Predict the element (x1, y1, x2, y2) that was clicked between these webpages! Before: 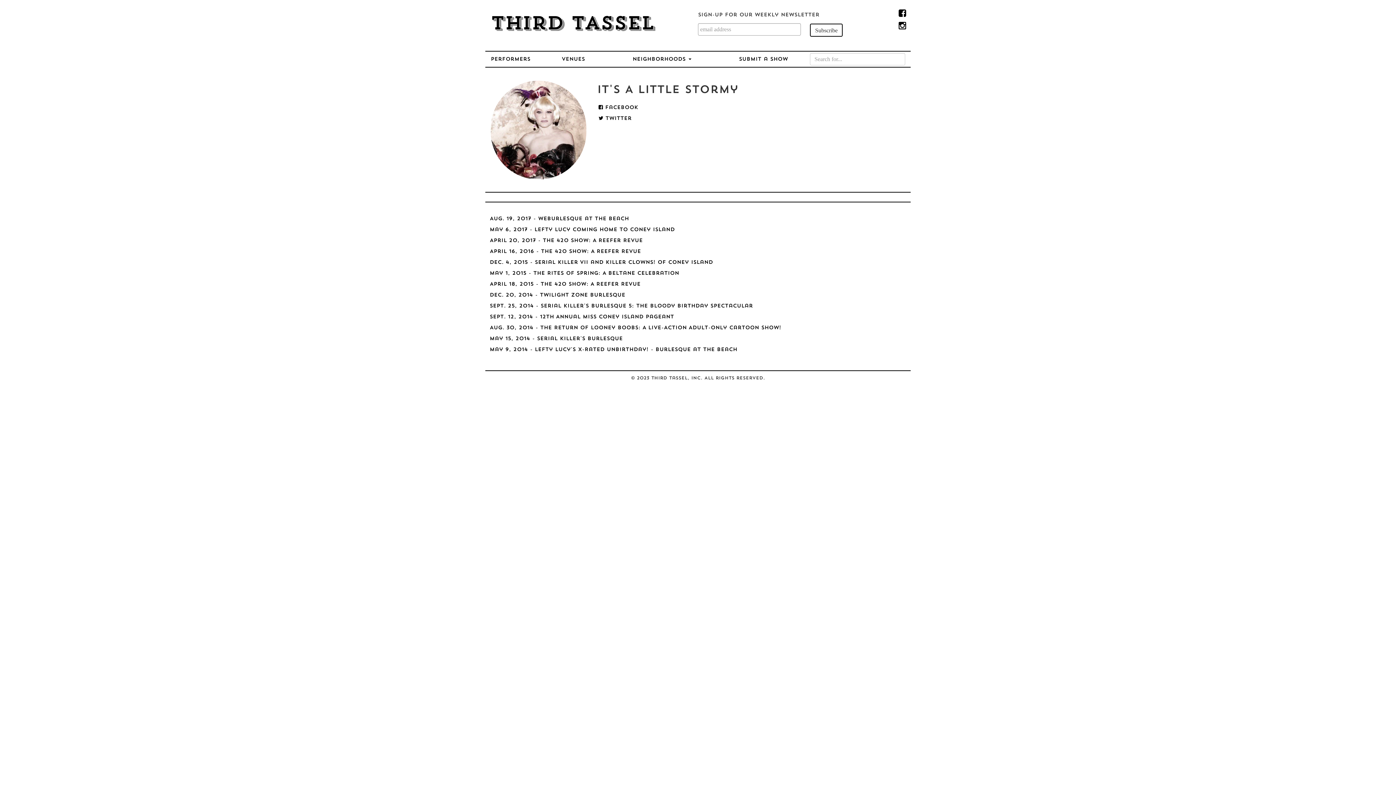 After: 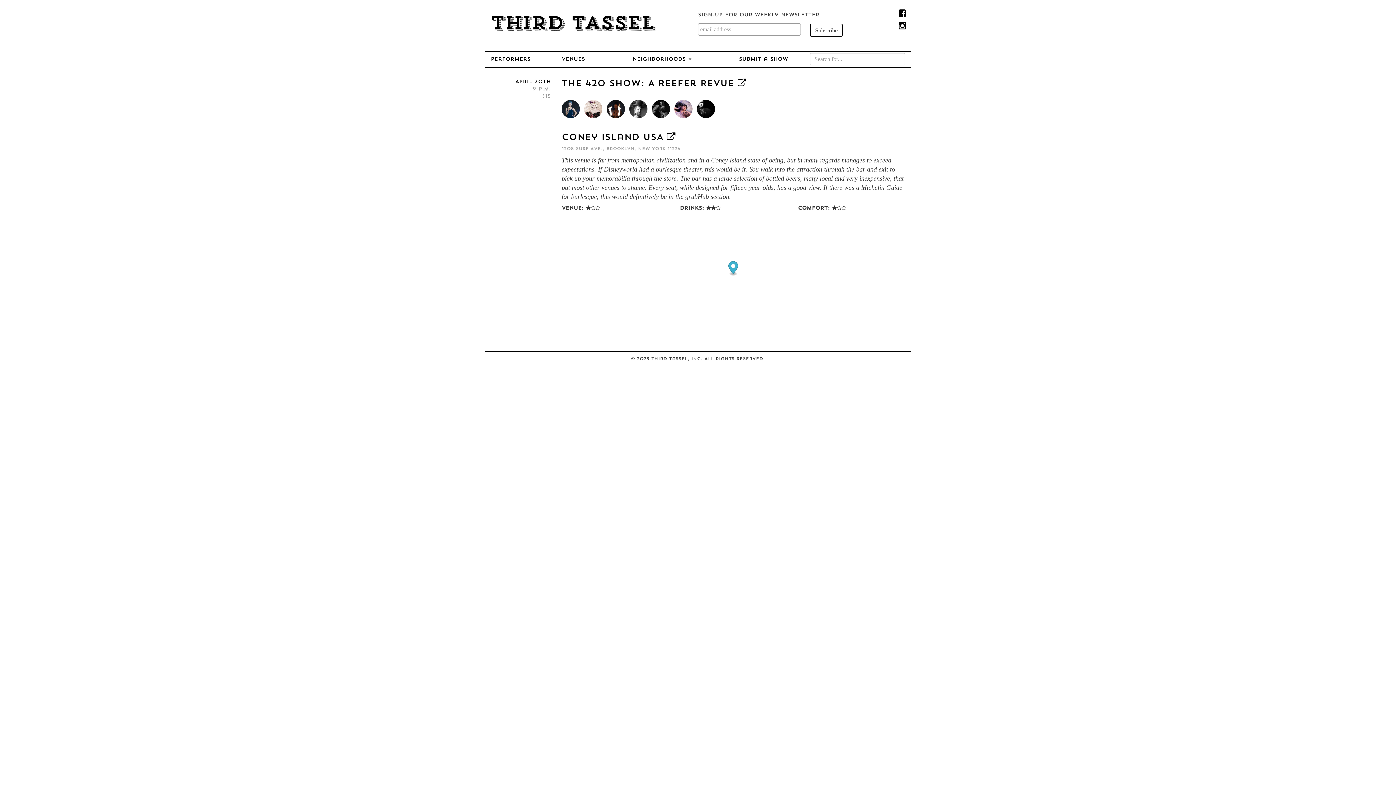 Action: label: April 20, 2017 - The 420 Show: A Reefer Revue bbox: (489, 238, 642, 243)